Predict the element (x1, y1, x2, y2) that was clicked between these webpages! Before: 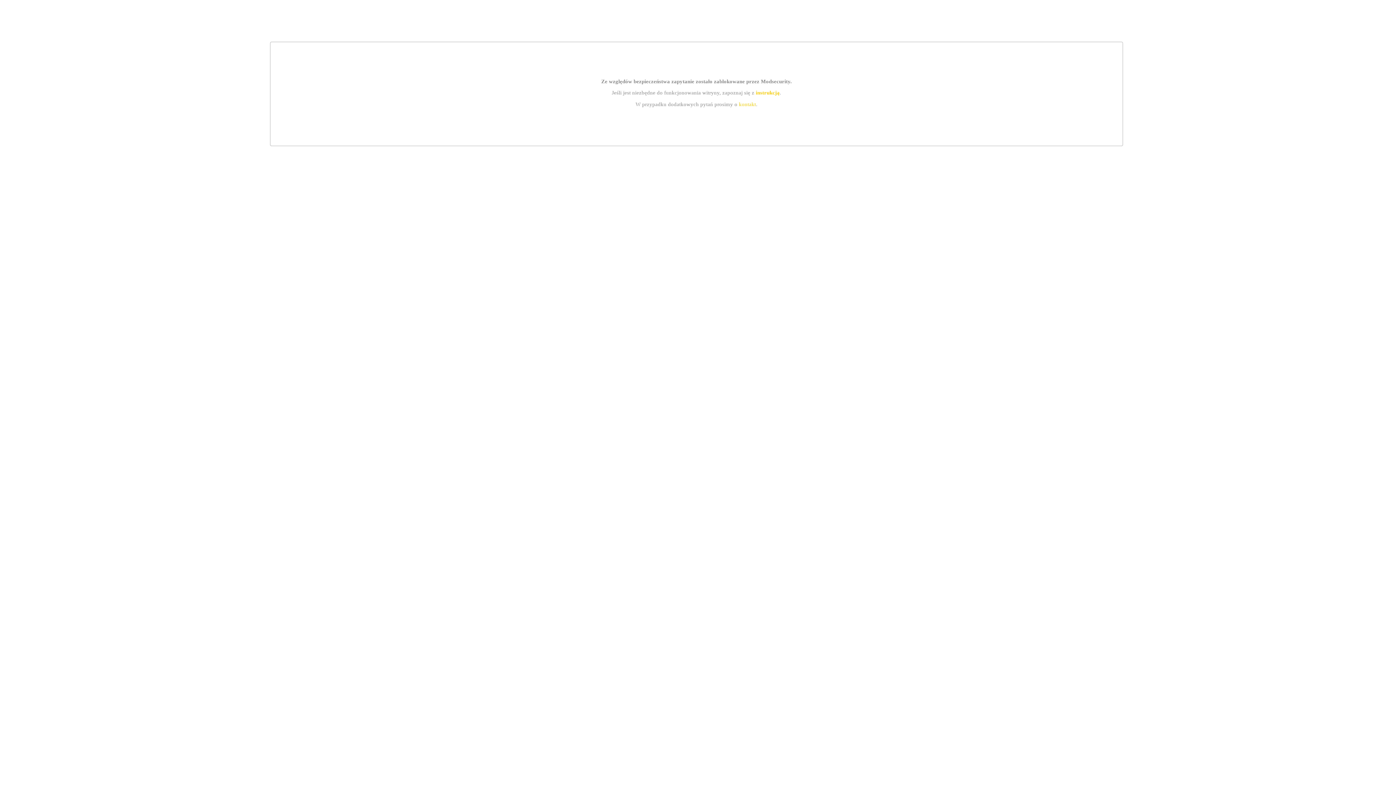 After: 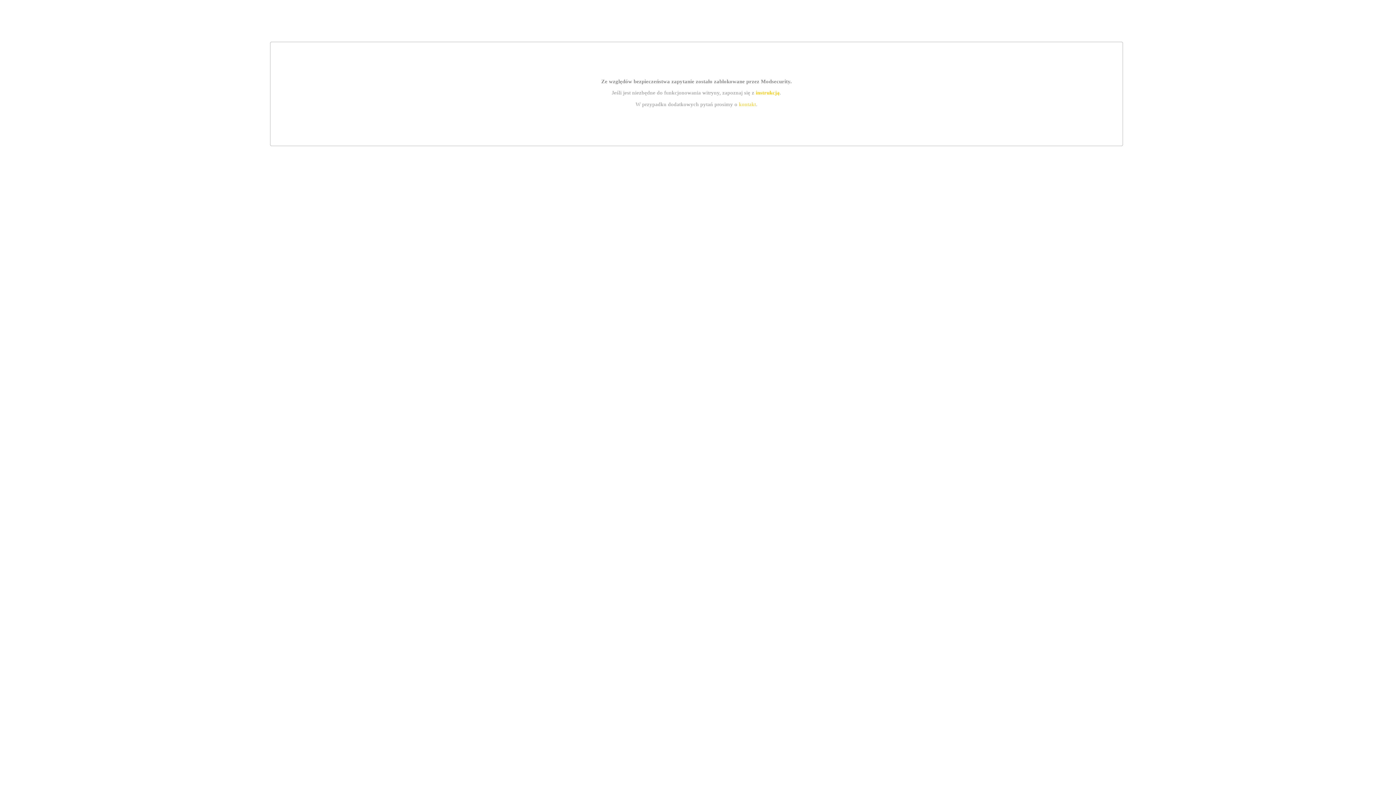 Action: bbox: (739, 101, 756, 107) label: kontakt